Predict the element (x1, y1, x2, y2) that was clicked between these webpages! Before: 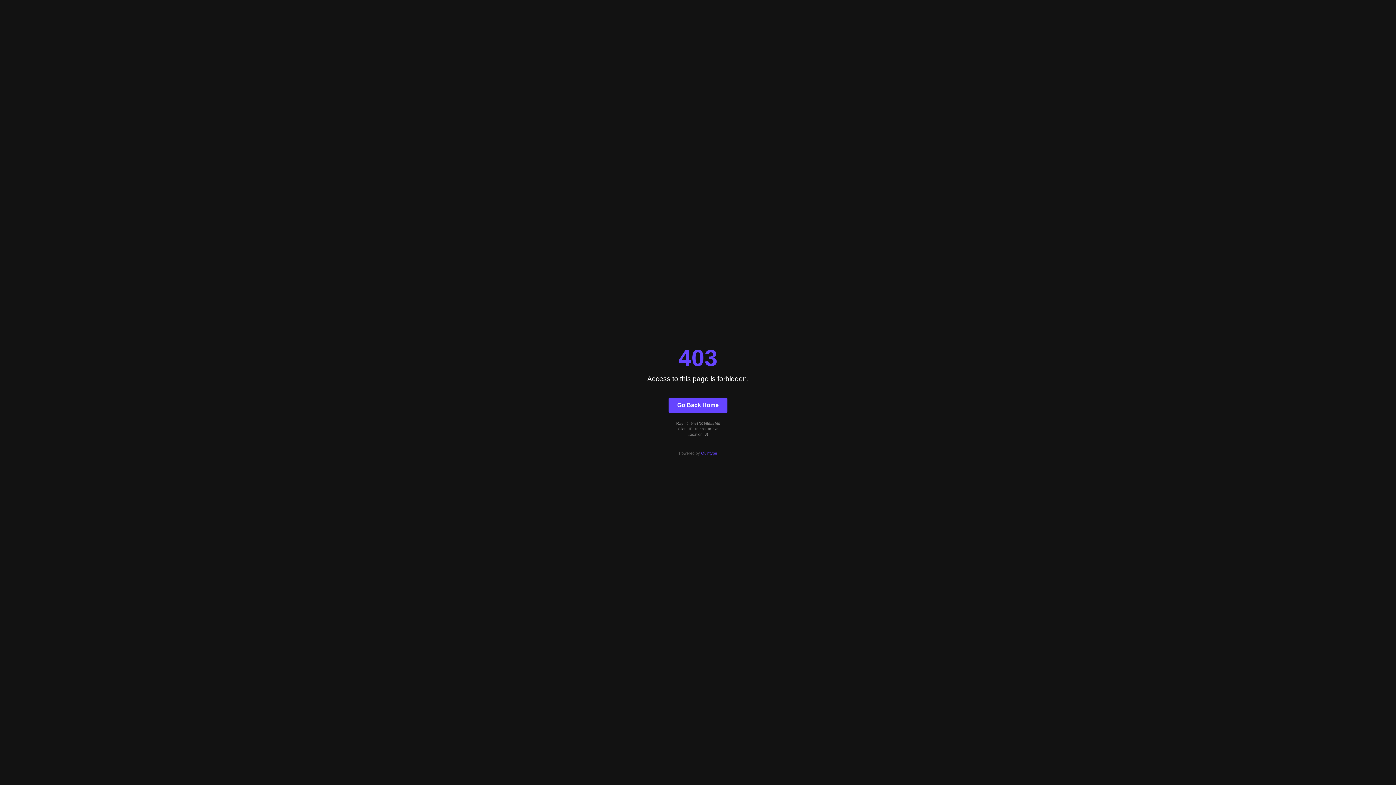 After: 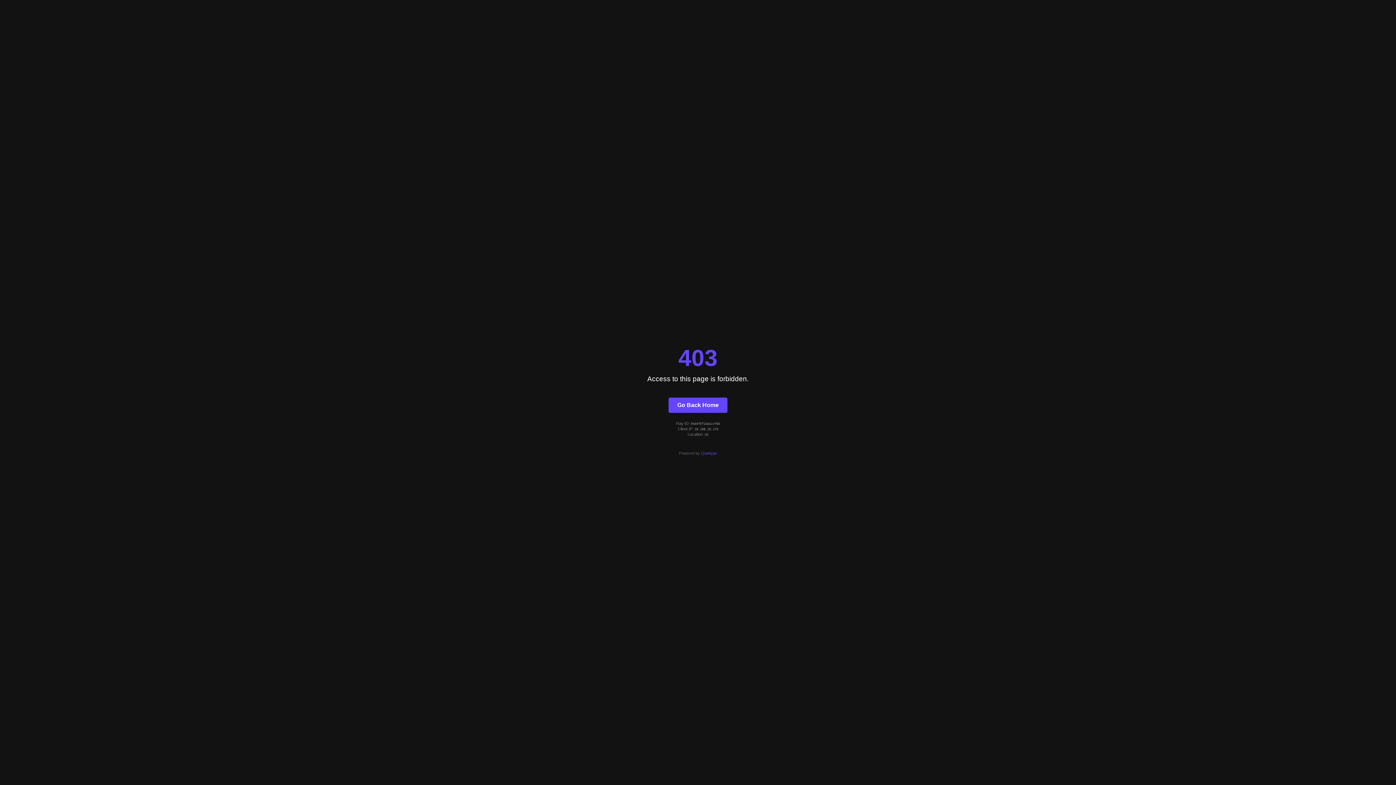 Action: bbox: (668, 397, 727, 412) label: Go Back Home